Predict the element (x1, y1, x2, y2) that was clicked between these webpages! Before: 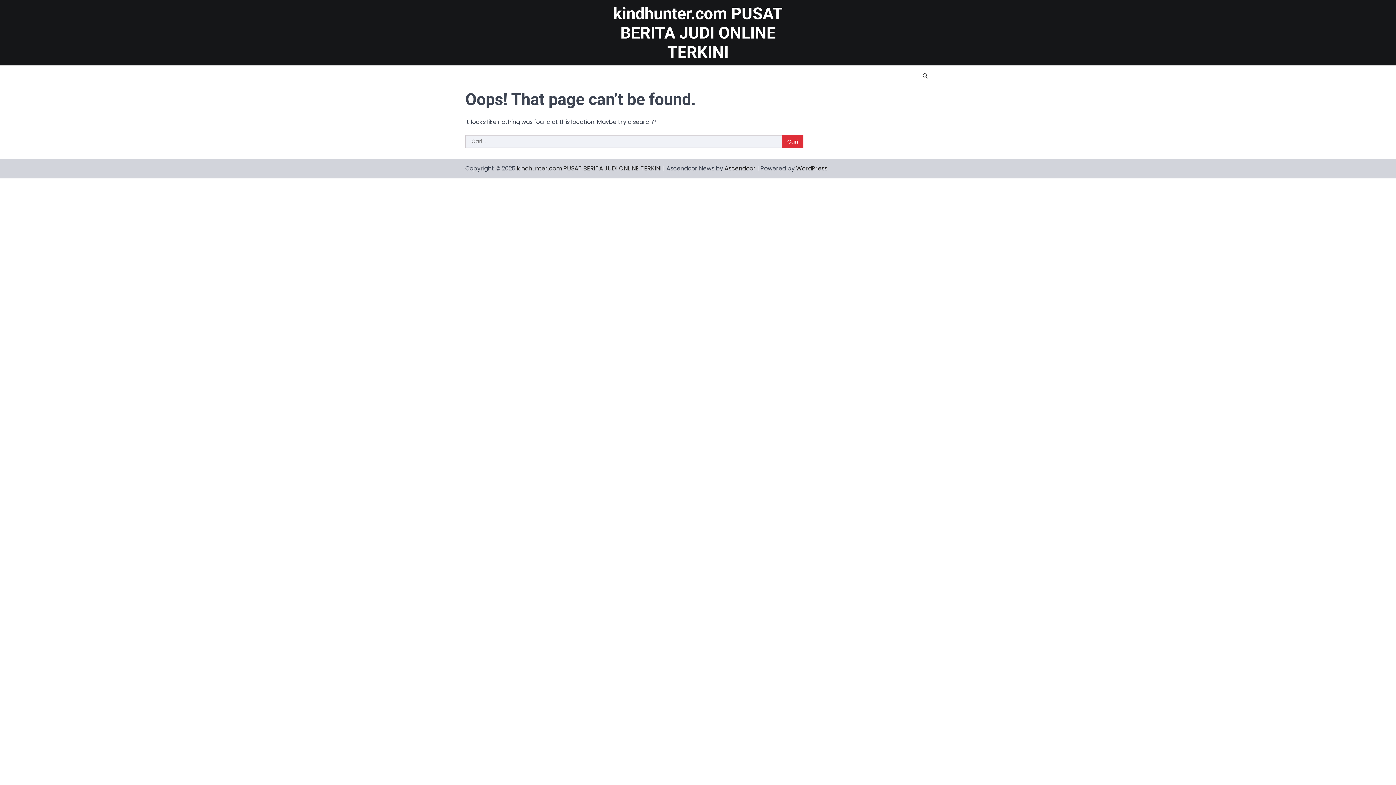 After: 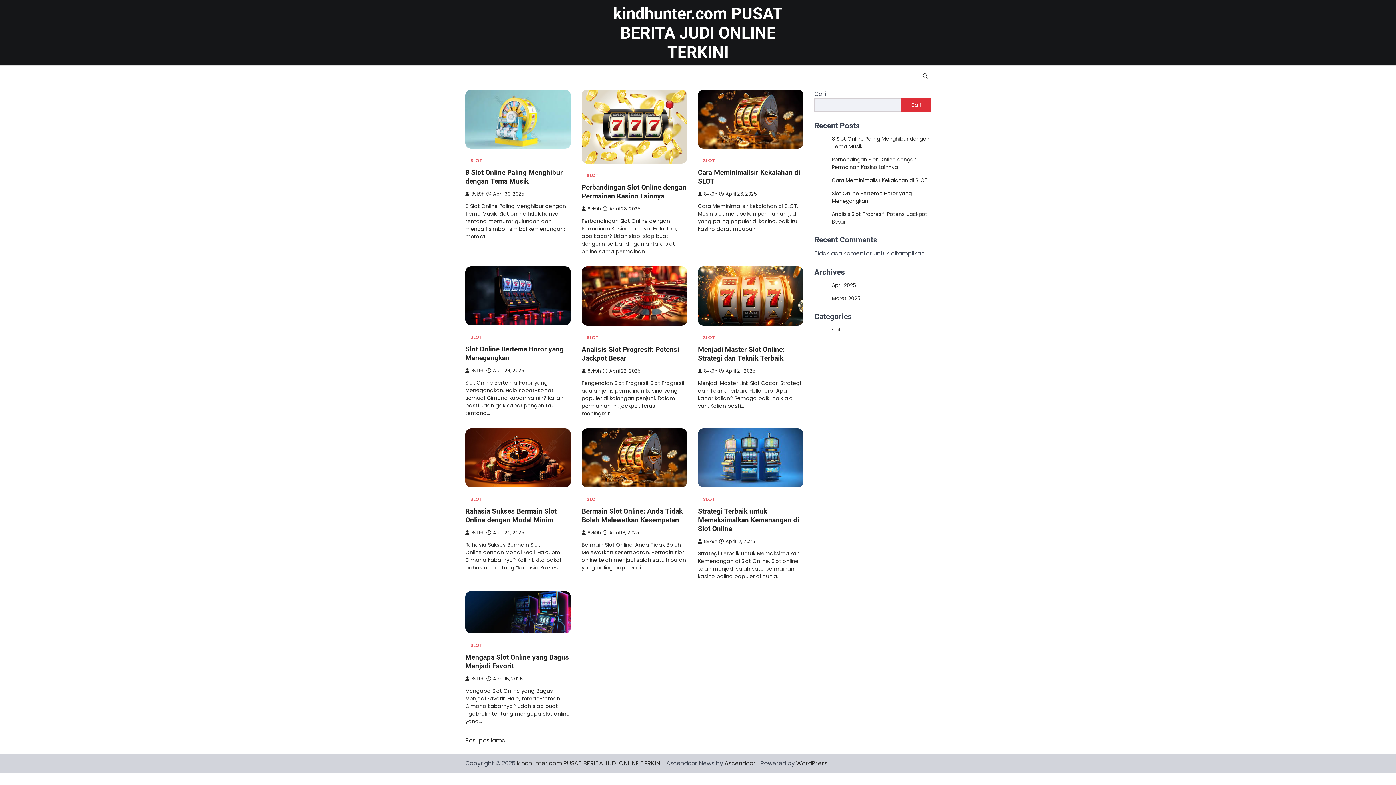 Action: bbox: (517, 164, 661, 172) label: kindhunter.com PUSAT BERITA JUDI ONLINE TERKINI